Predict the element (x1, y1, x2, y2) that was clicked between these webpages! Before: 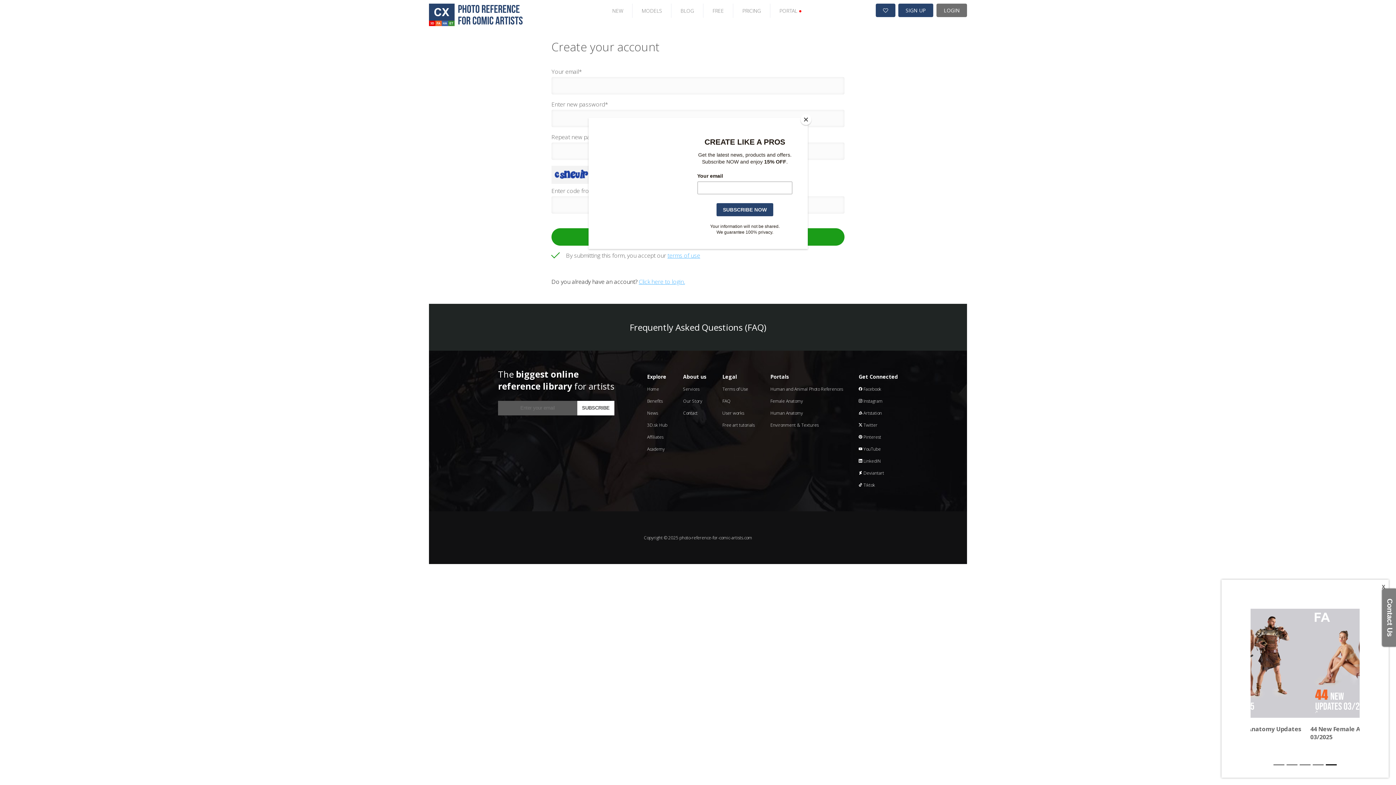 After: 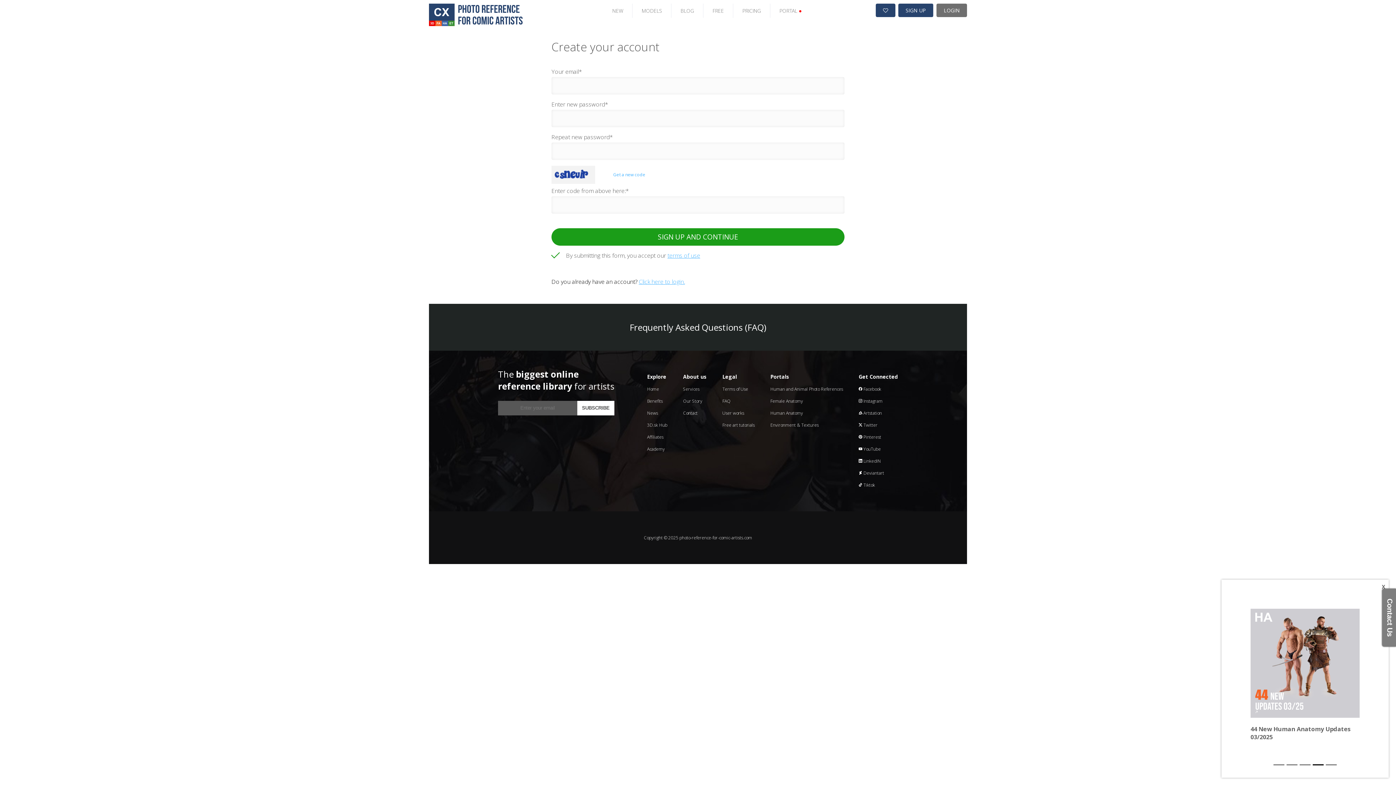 Action: bbox: (800, 114, 811, 125) label: Close